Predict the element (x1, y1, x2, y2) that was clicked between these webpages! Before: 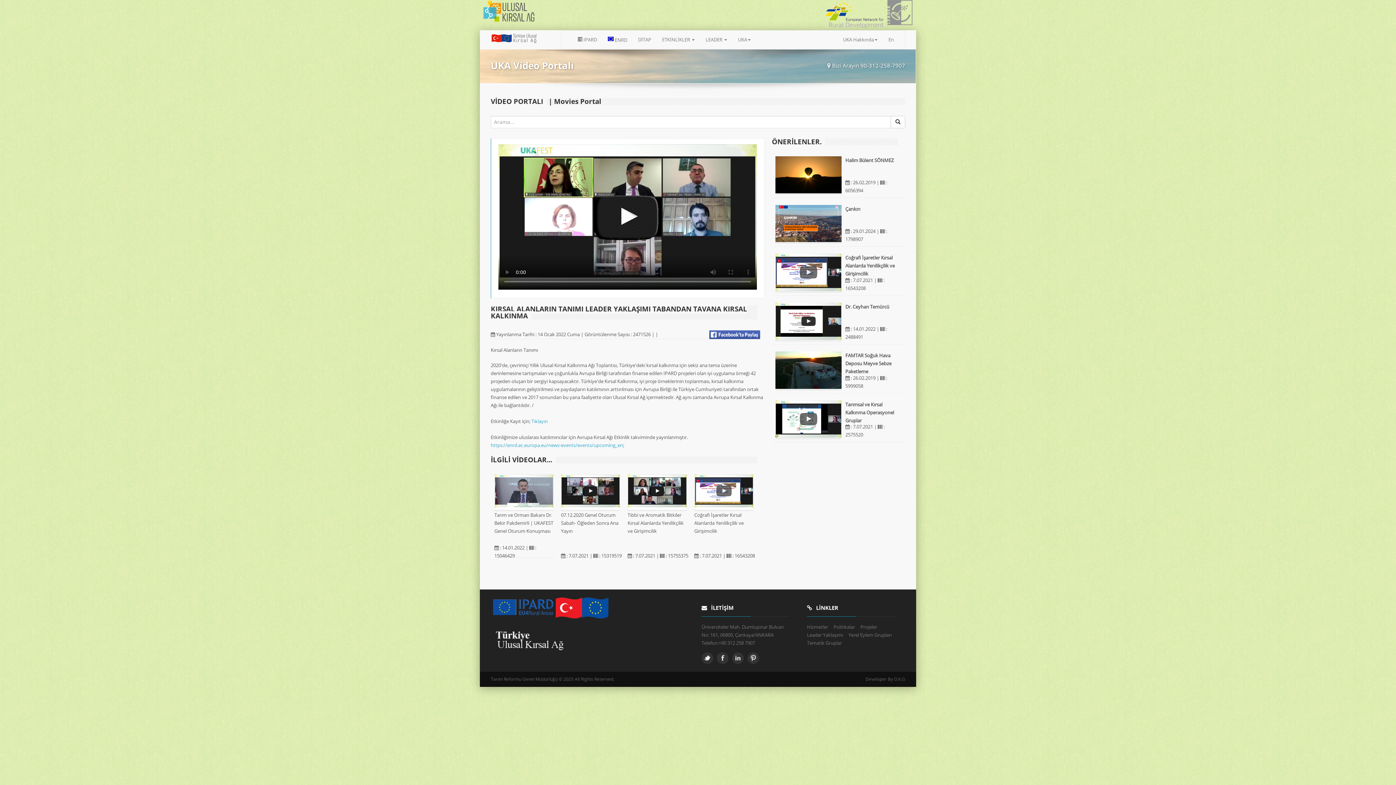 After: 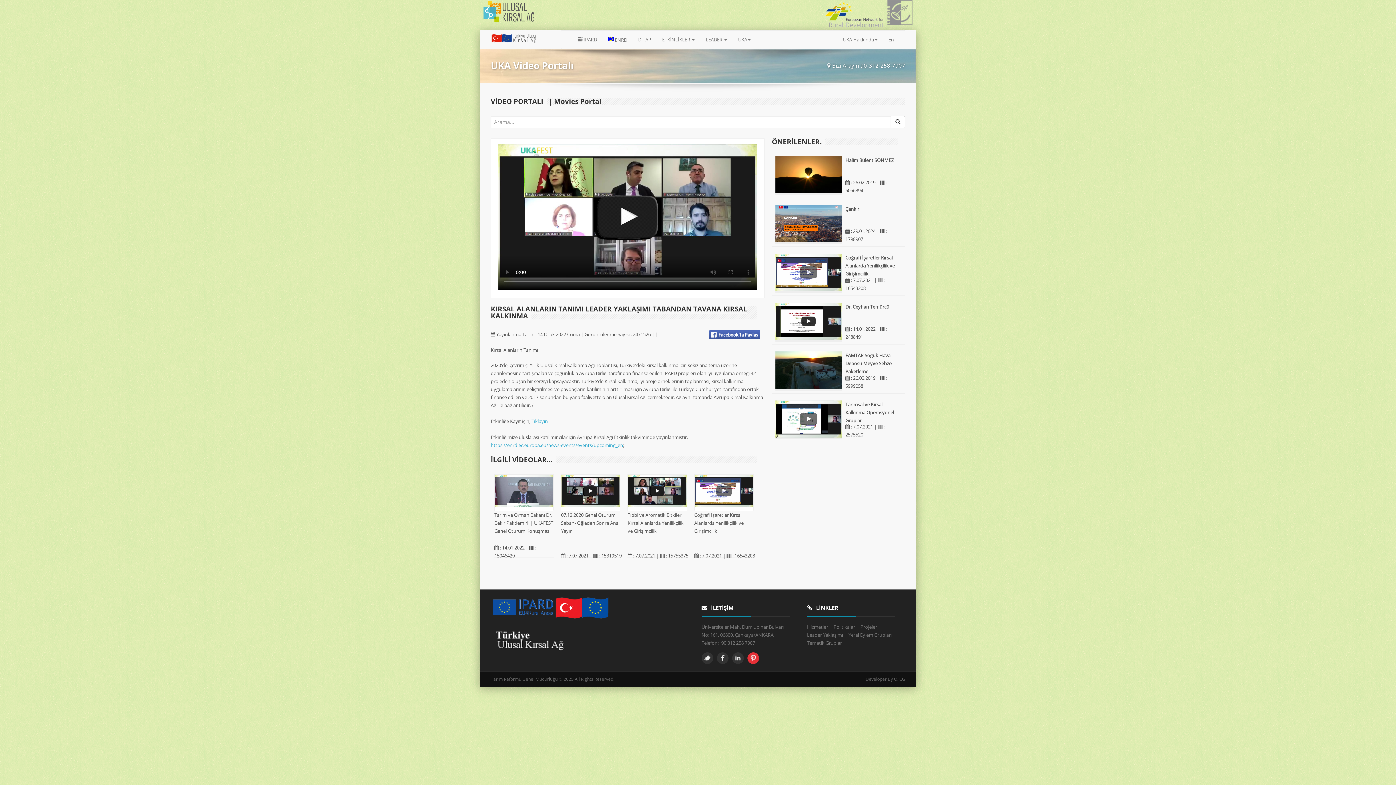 Action: label: Pinterest bbox: (747, 652, 759, 664)